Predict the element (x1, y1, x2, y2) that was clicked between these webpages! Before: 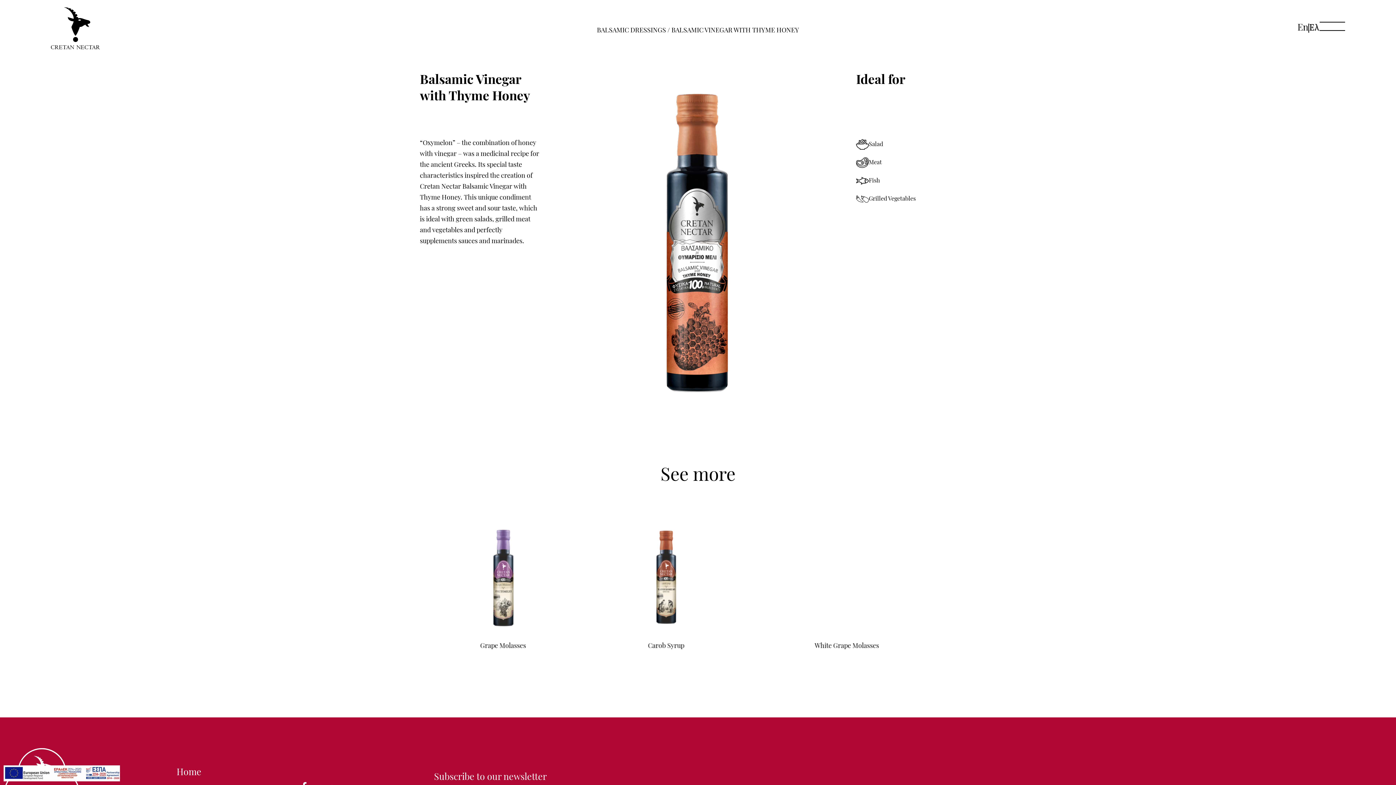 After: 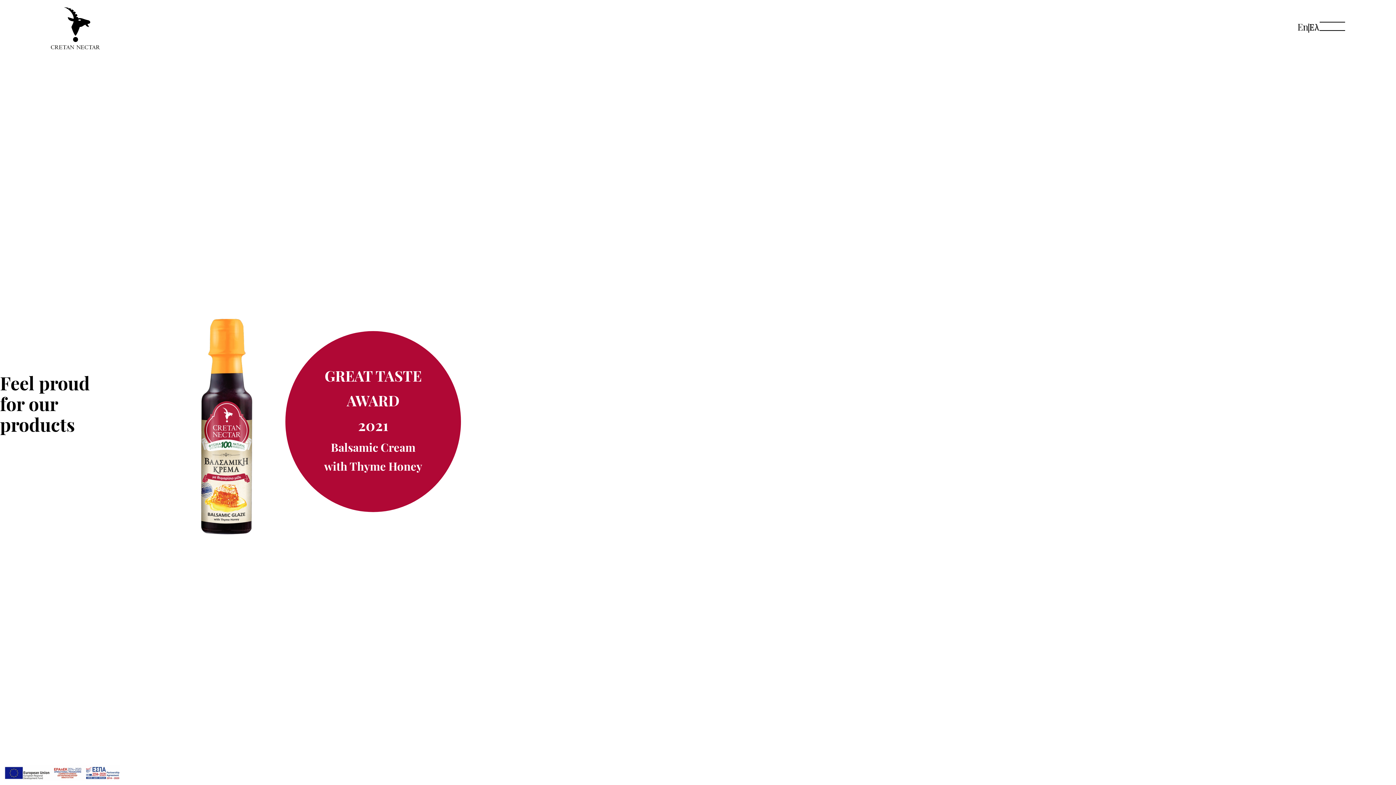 Action: bbox: (176, 768, 201, 777) label: Home